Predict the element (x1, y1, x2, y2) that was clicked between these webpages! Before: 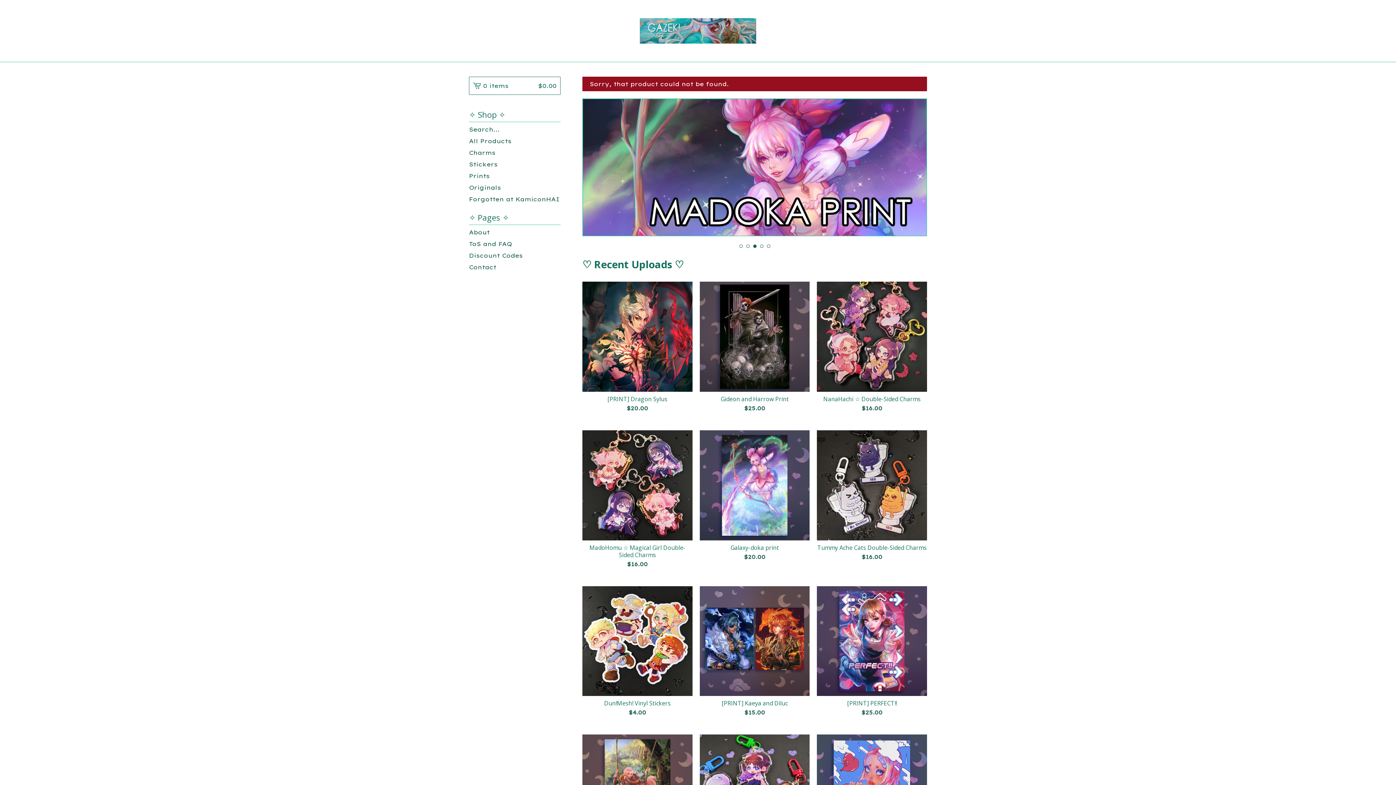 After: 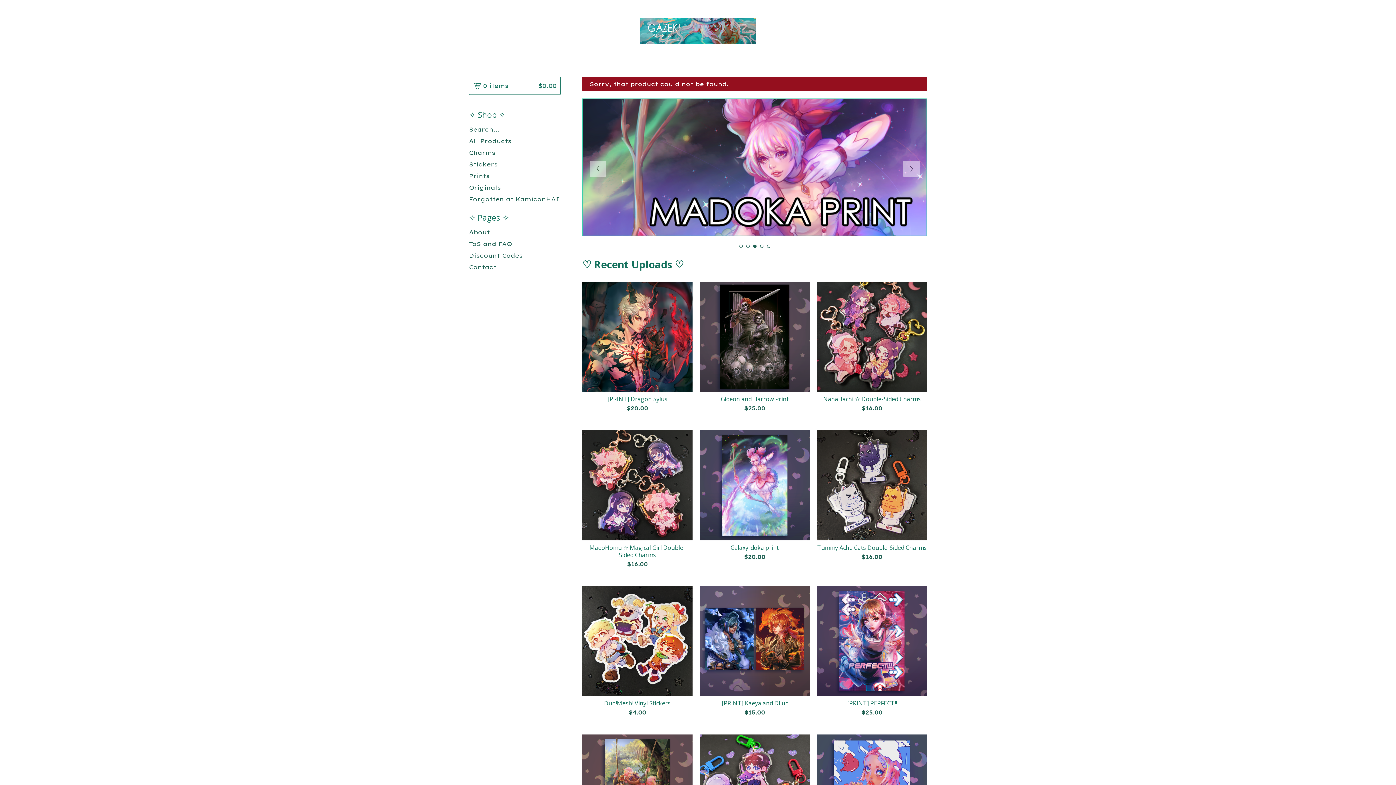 Action: label: 3 bbox: (753, 244, 756, 248)